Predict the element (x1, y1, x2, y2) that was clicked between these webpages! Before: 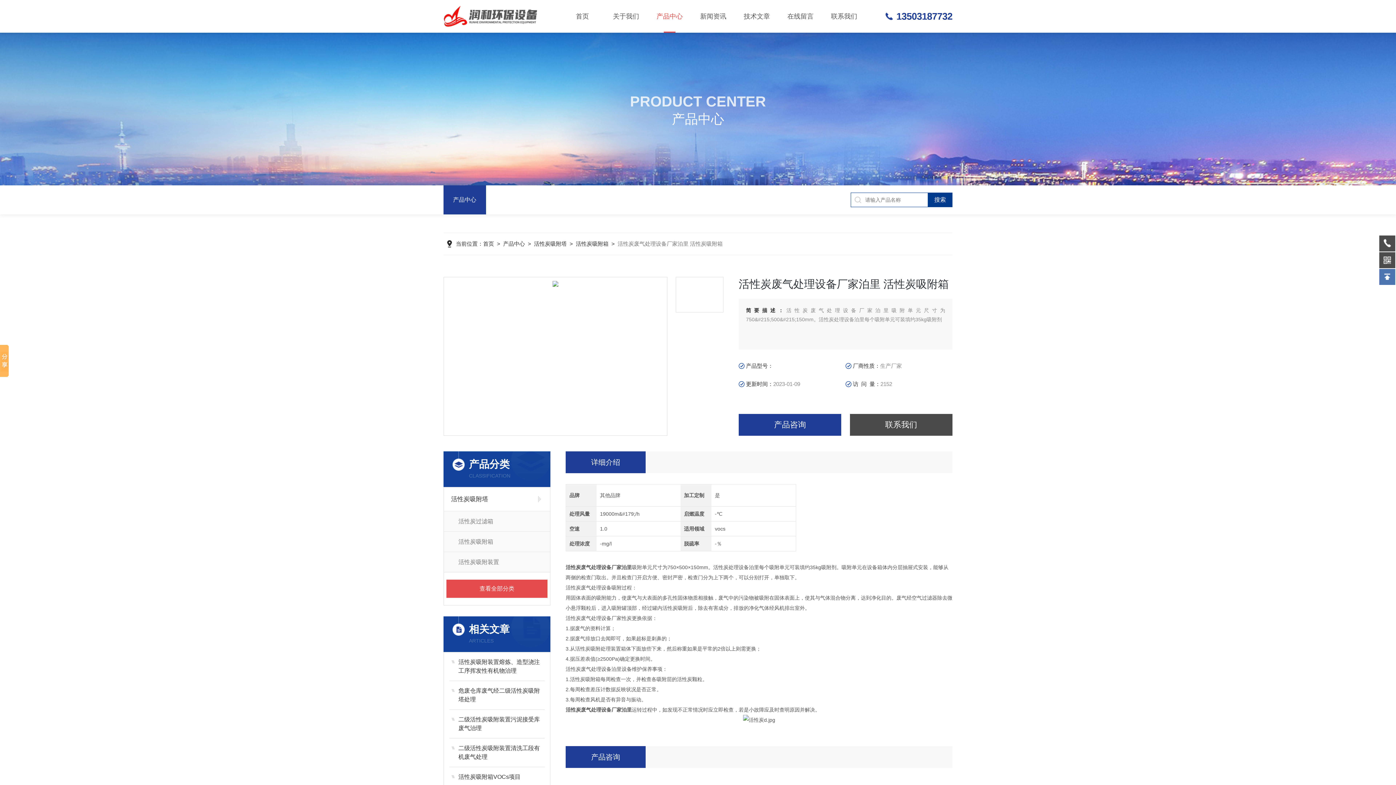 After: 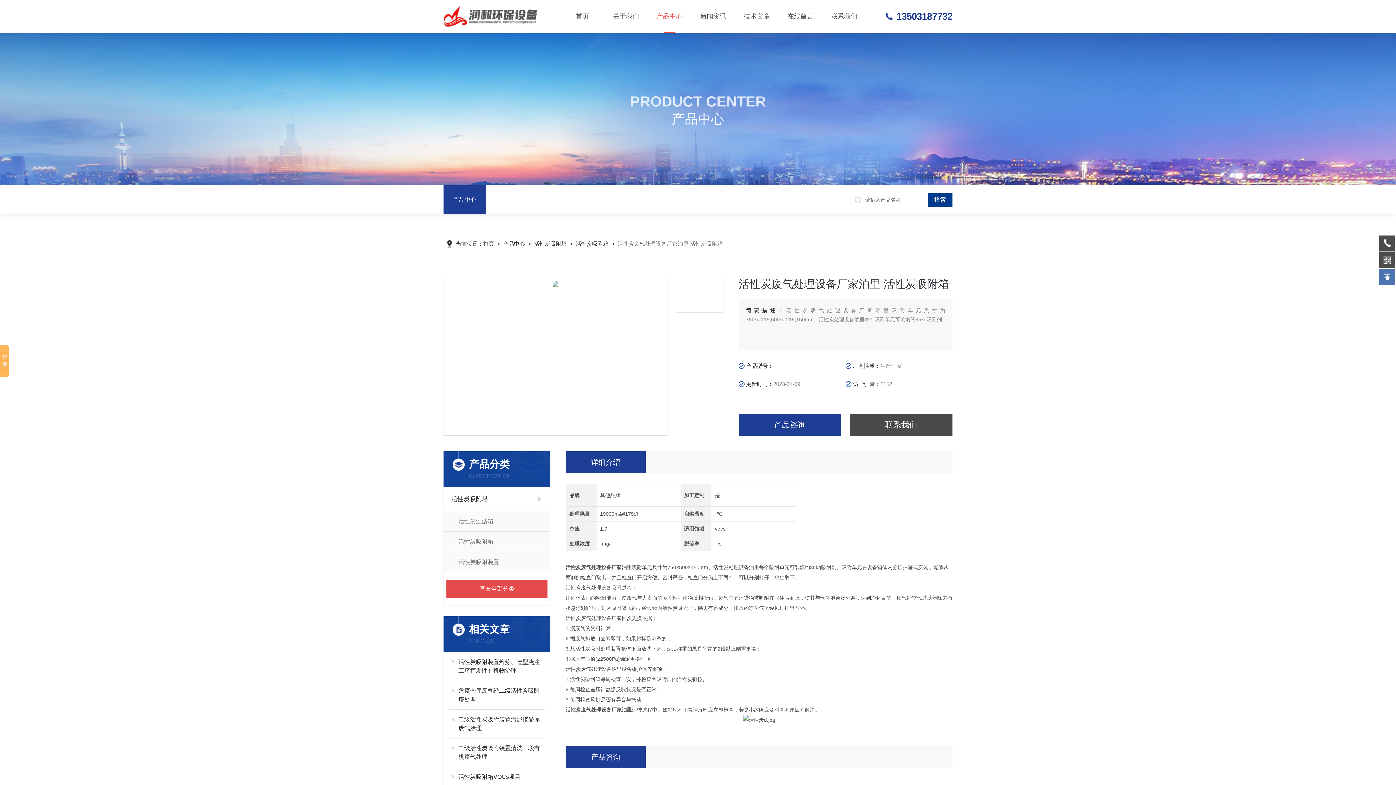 Action: bbox: (1379, 269, 1395, 285)